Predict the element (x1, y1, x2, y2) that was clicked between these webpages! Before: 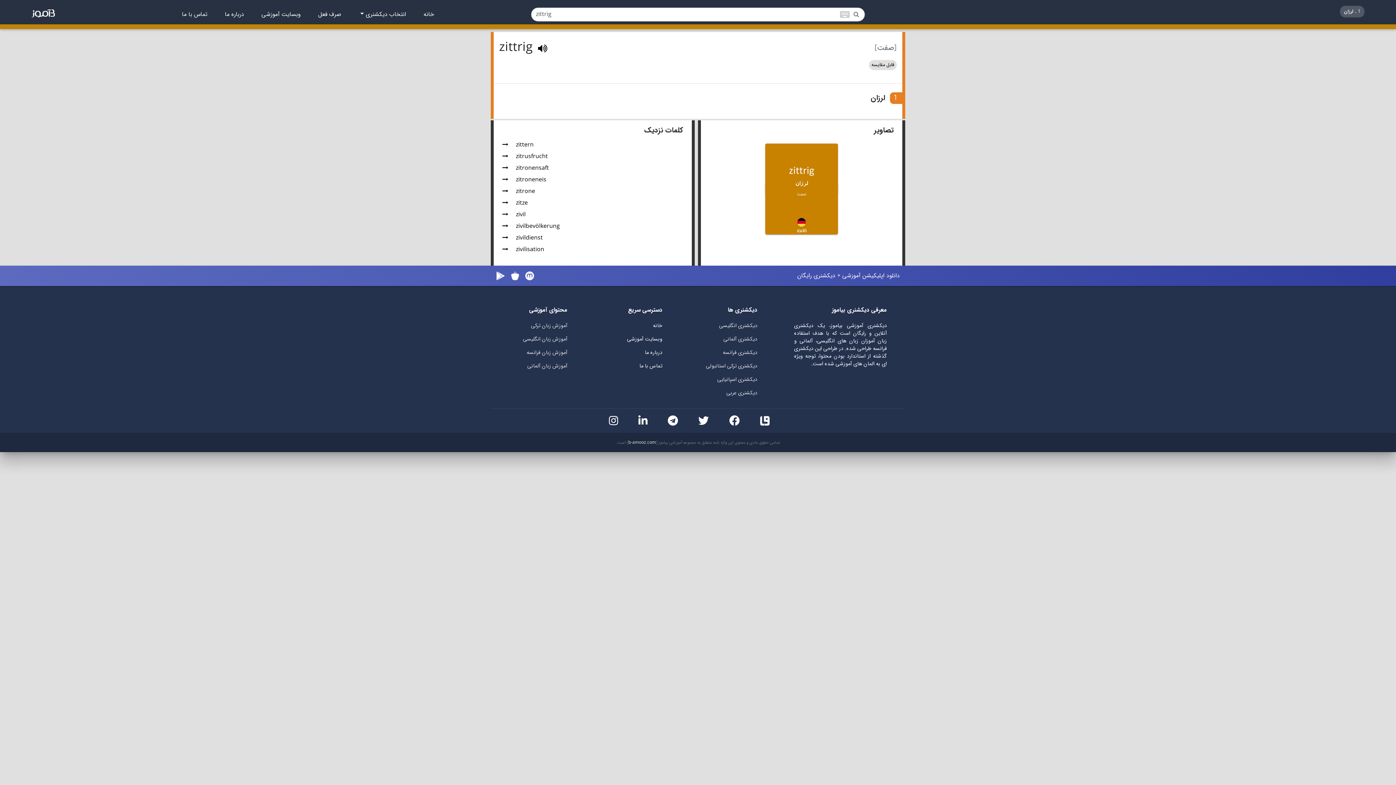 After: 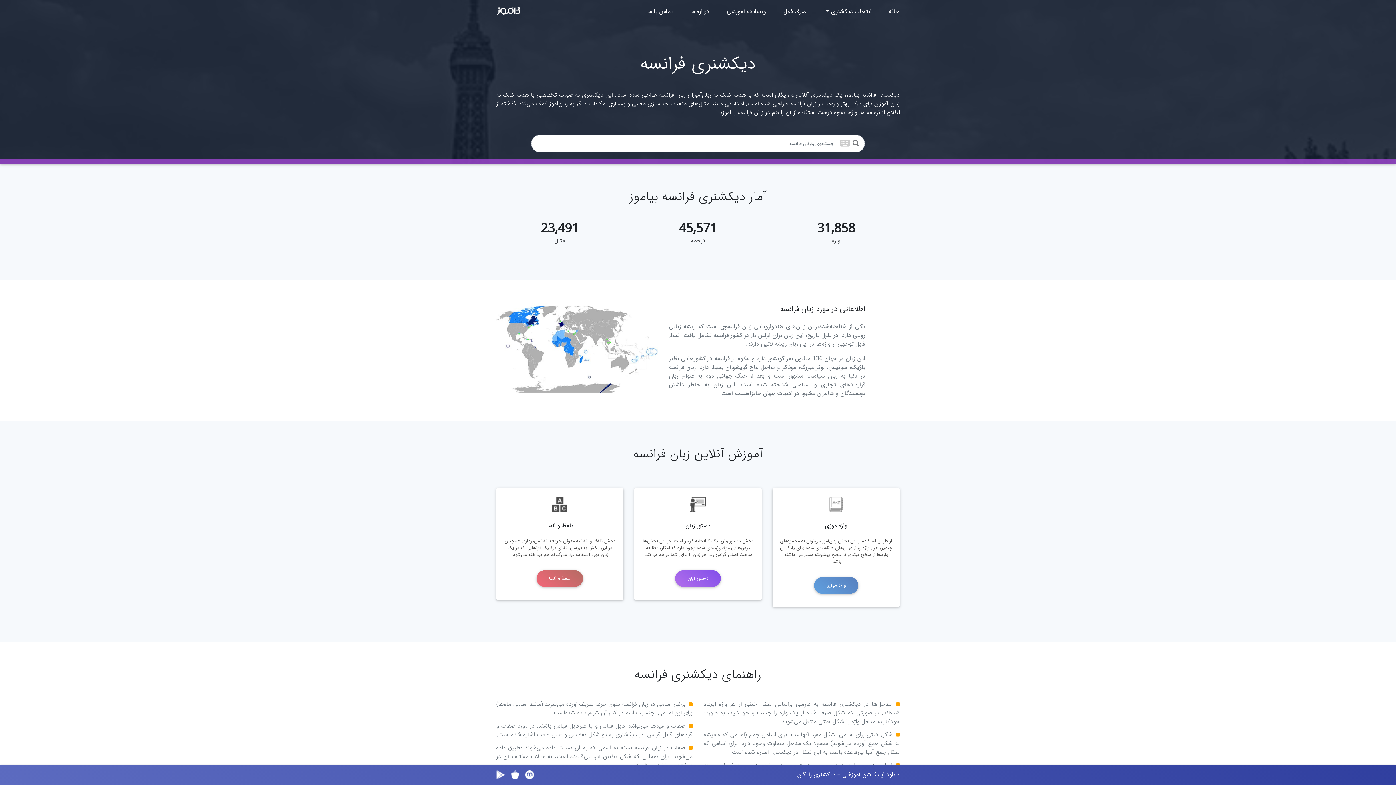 Action: bbox: (722, 348, 757, 357) label: دیکشنری فرانسه